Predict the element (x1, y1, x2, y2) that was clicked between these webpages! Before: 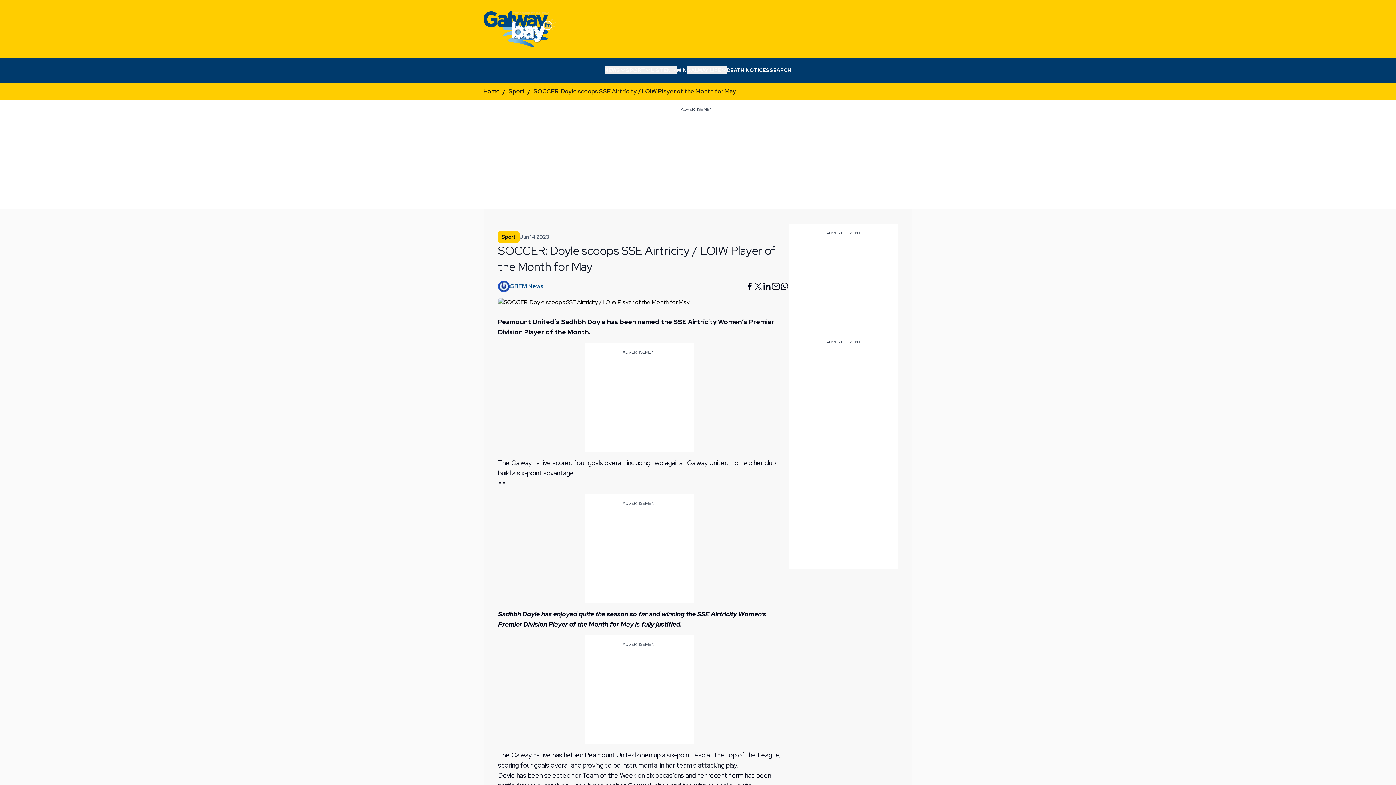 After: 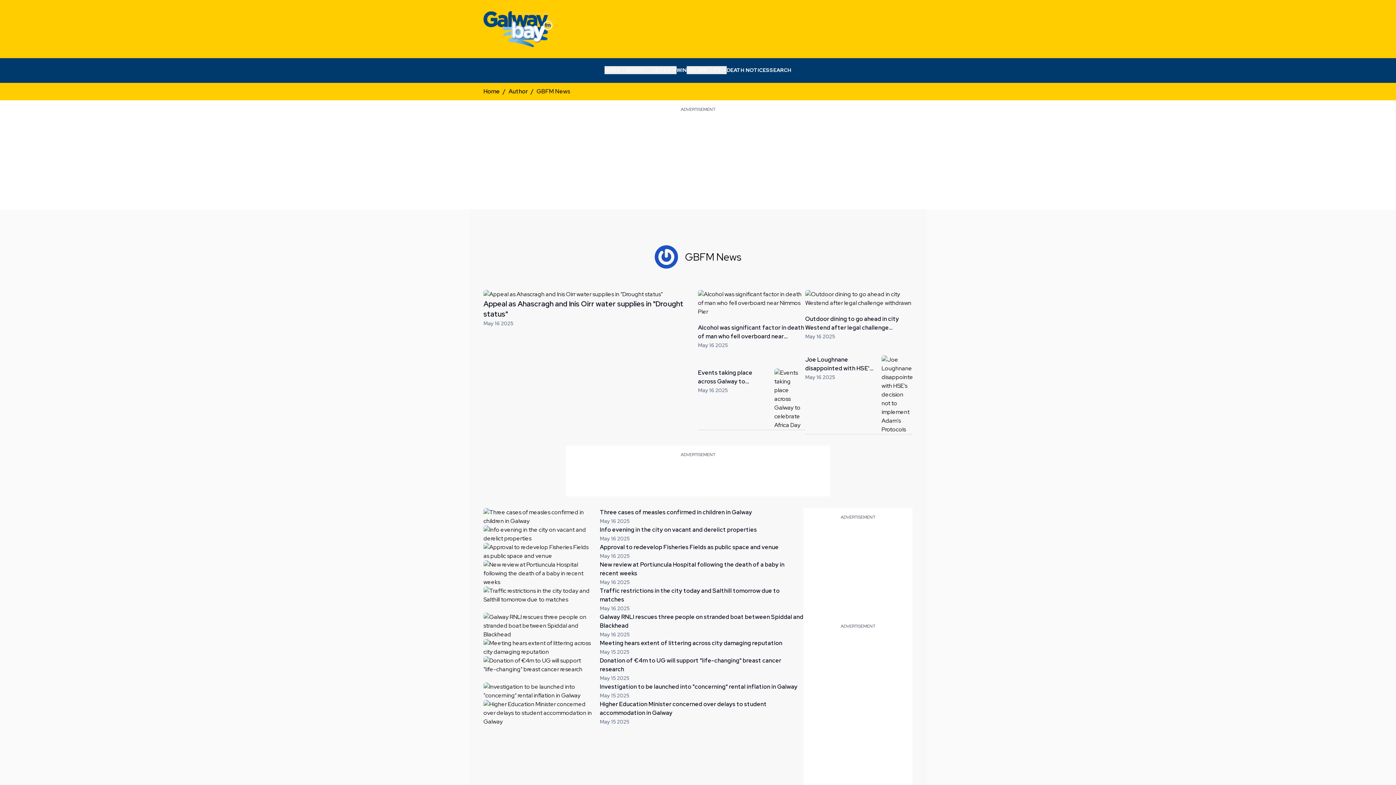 Action: bbox: (498, 280, 509, 292)